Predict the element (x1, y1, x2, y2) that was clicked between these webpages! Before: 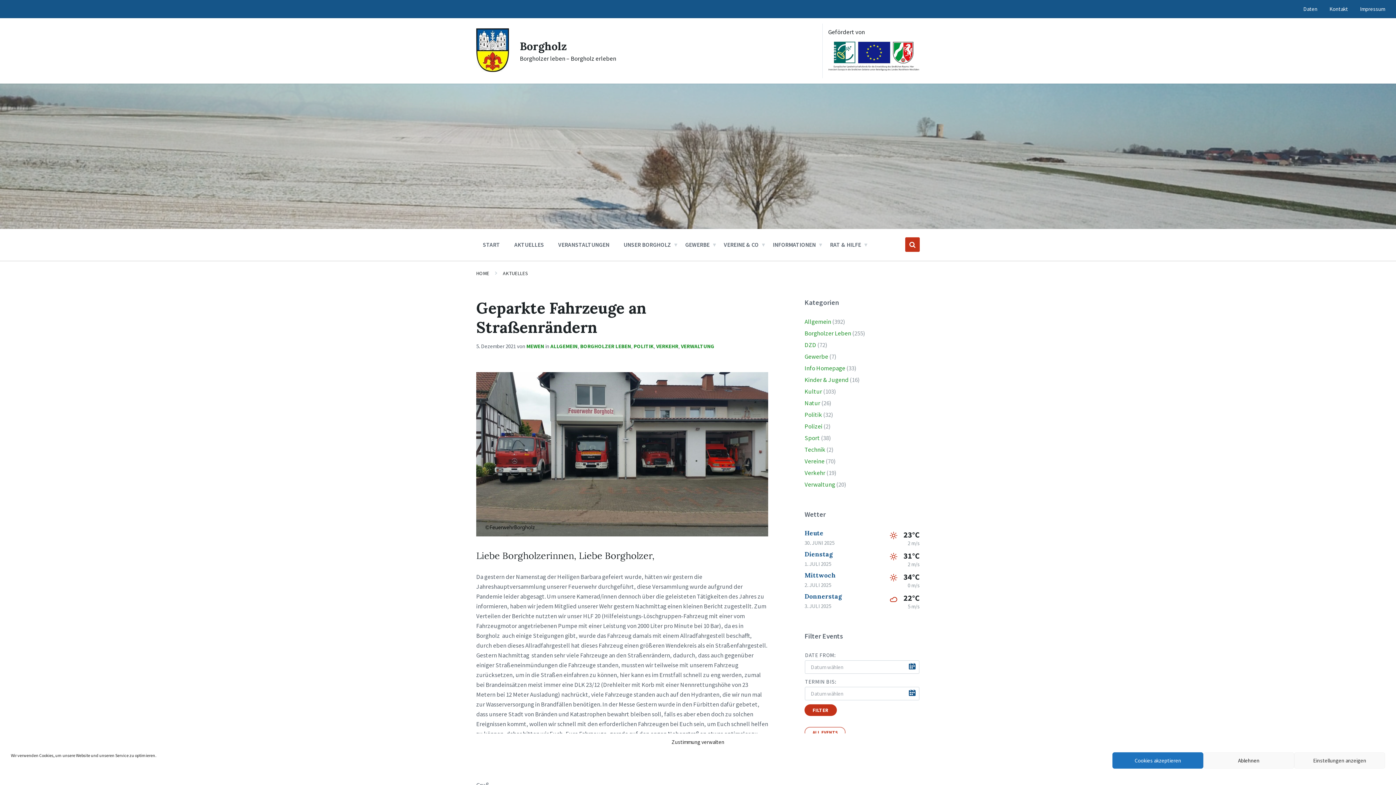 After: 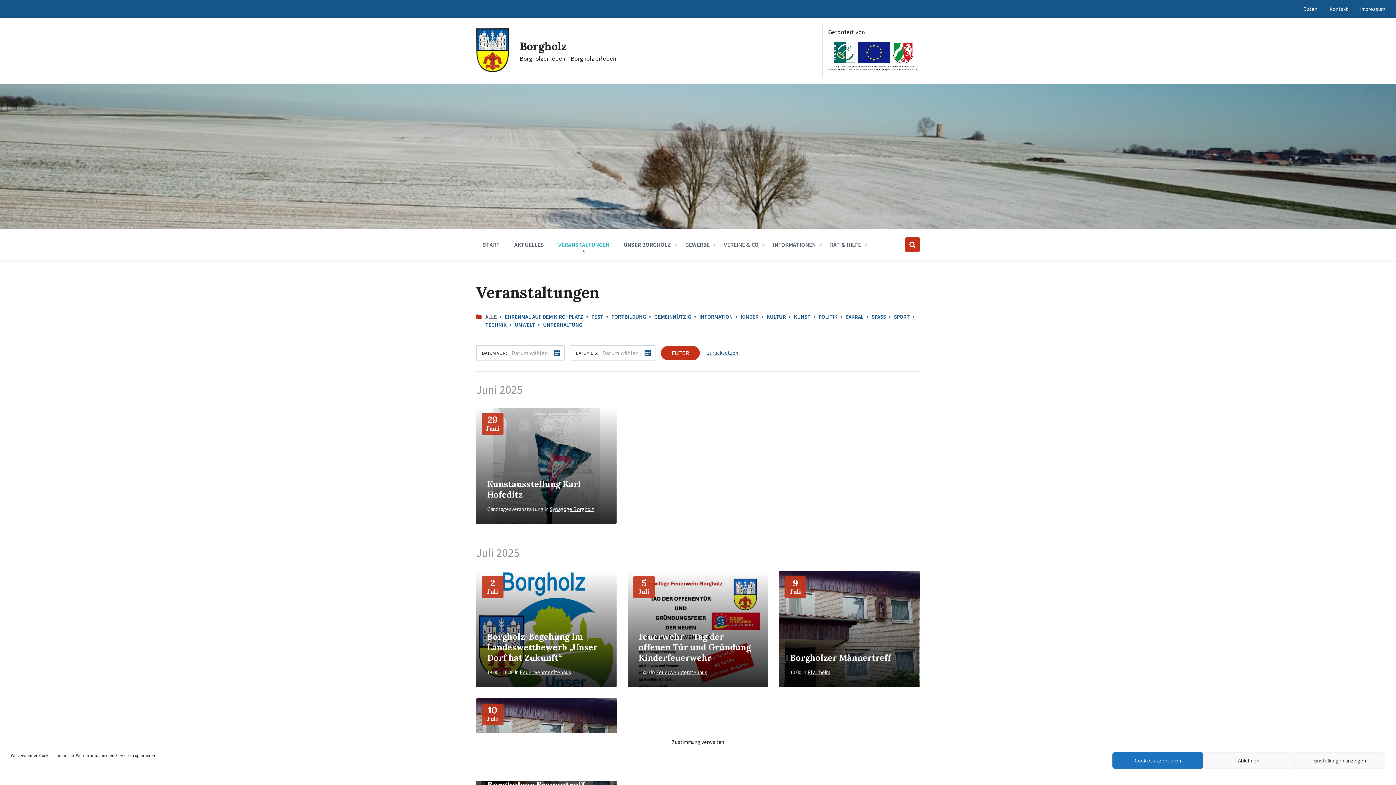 Action: bbox: (552, 237, 615, 251) label: VERANSTALTUNGEN